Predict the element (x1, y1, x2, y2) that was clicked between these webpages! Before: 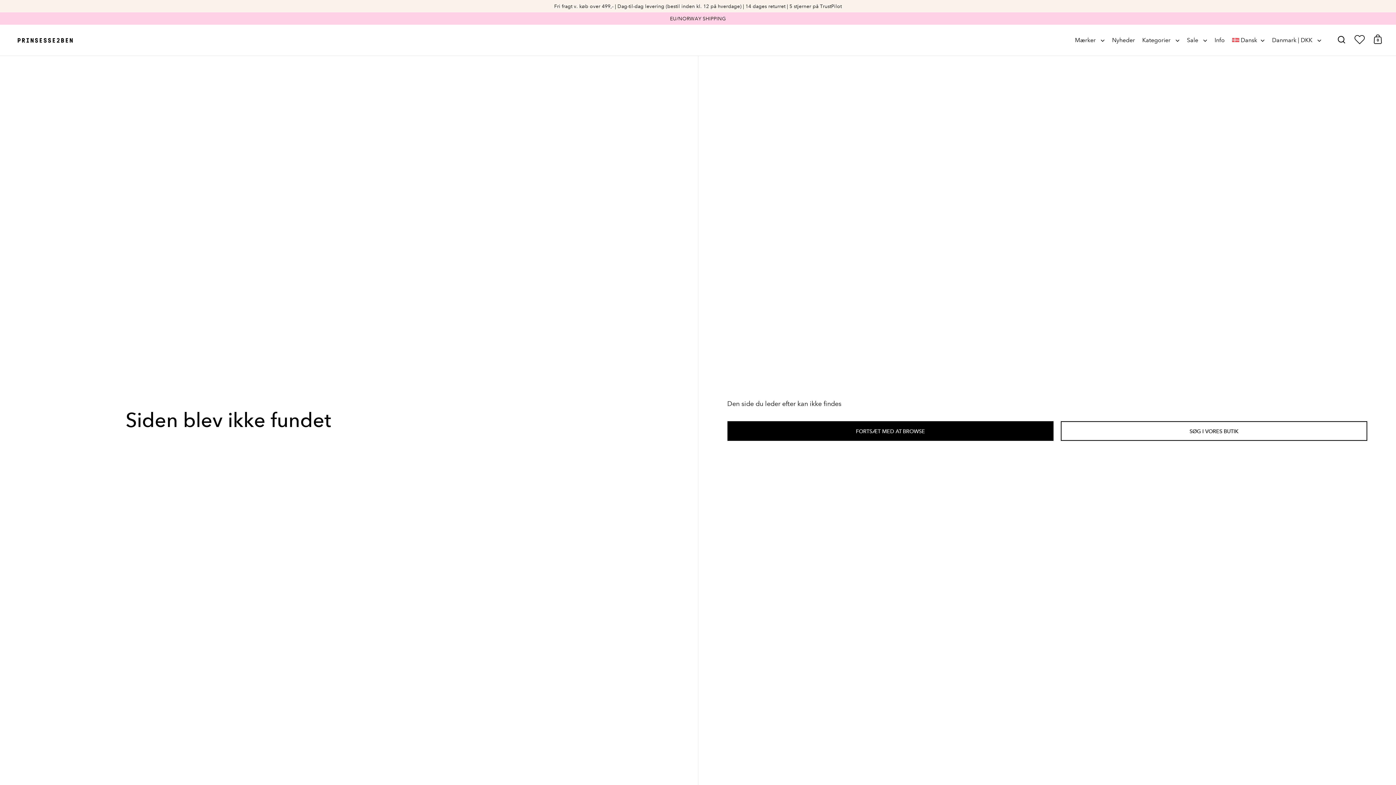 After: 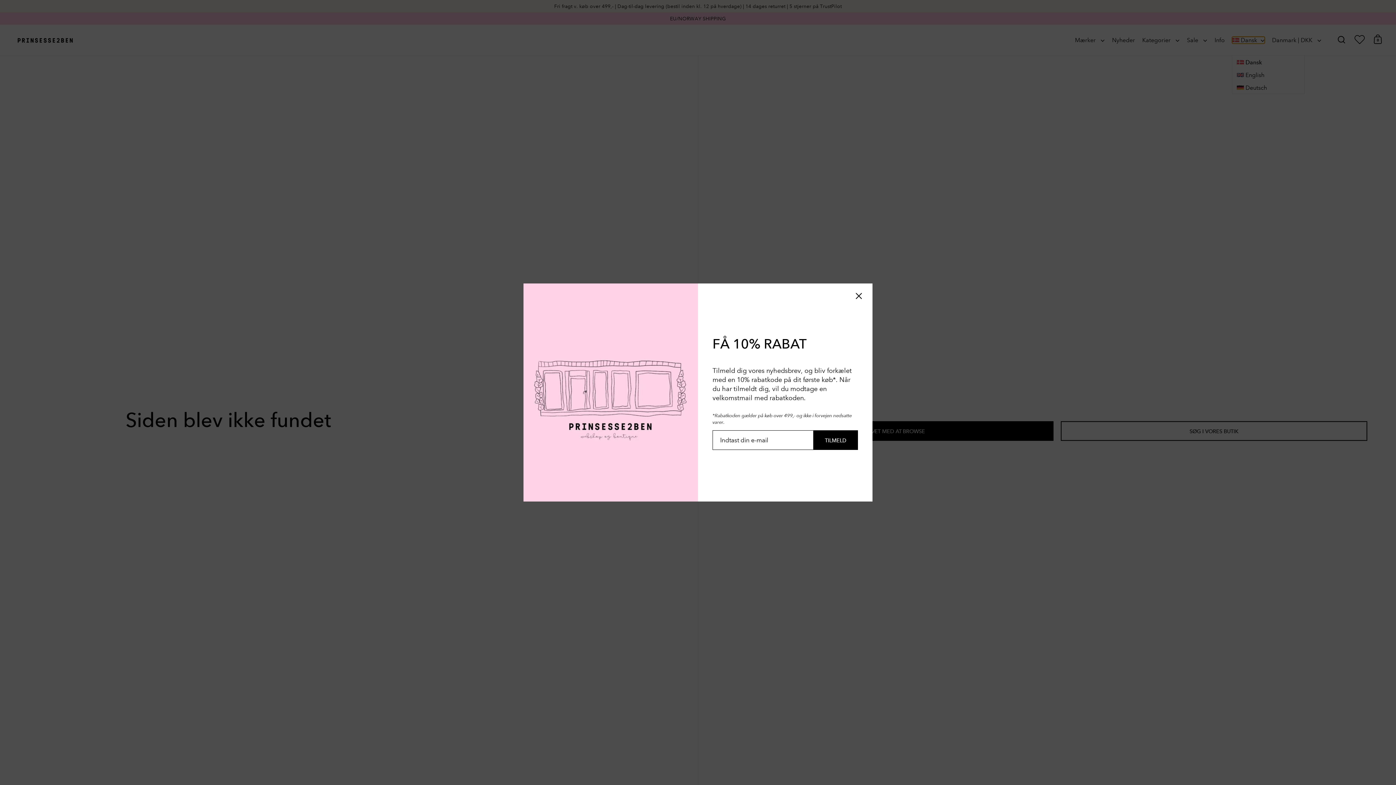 Action: label:  Dansk bbox: (1232, 37, 1265, 42)